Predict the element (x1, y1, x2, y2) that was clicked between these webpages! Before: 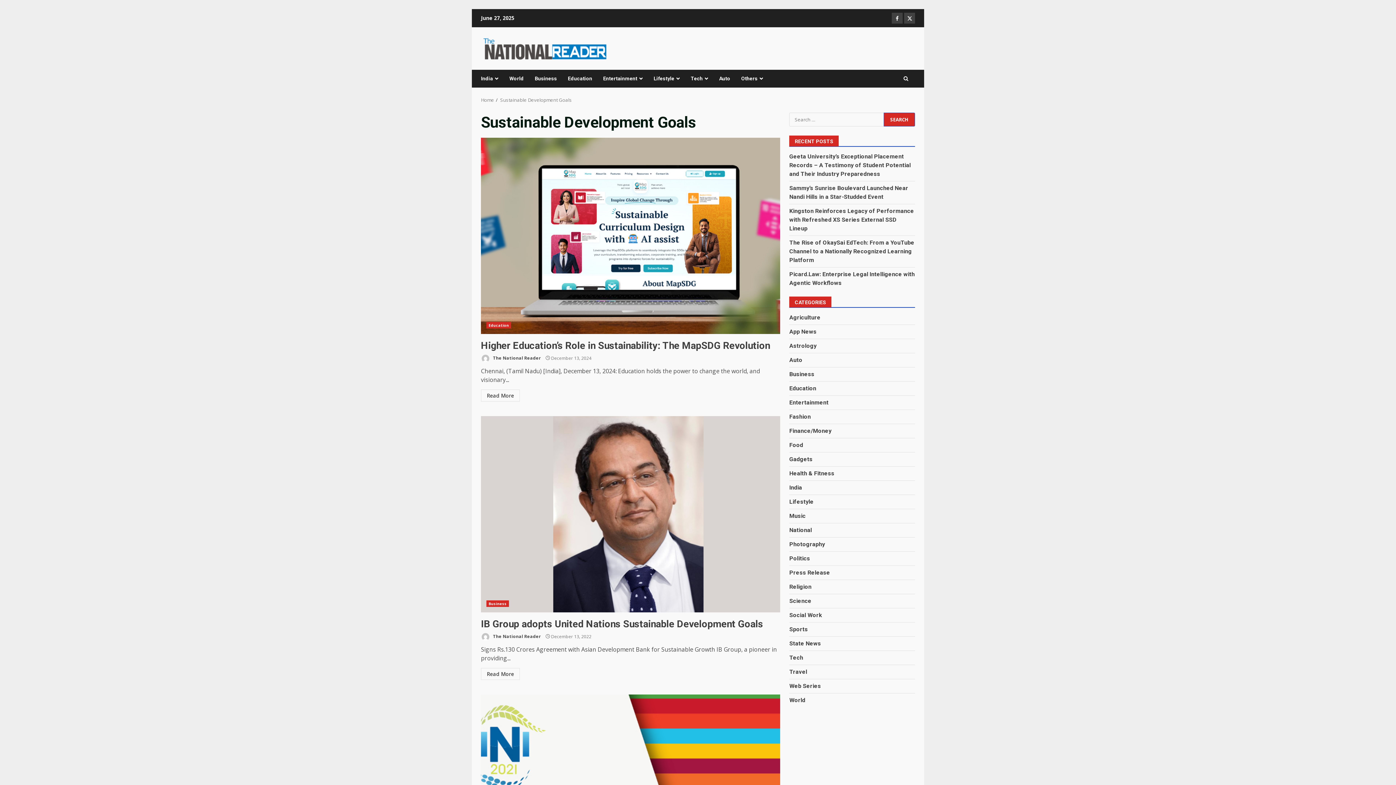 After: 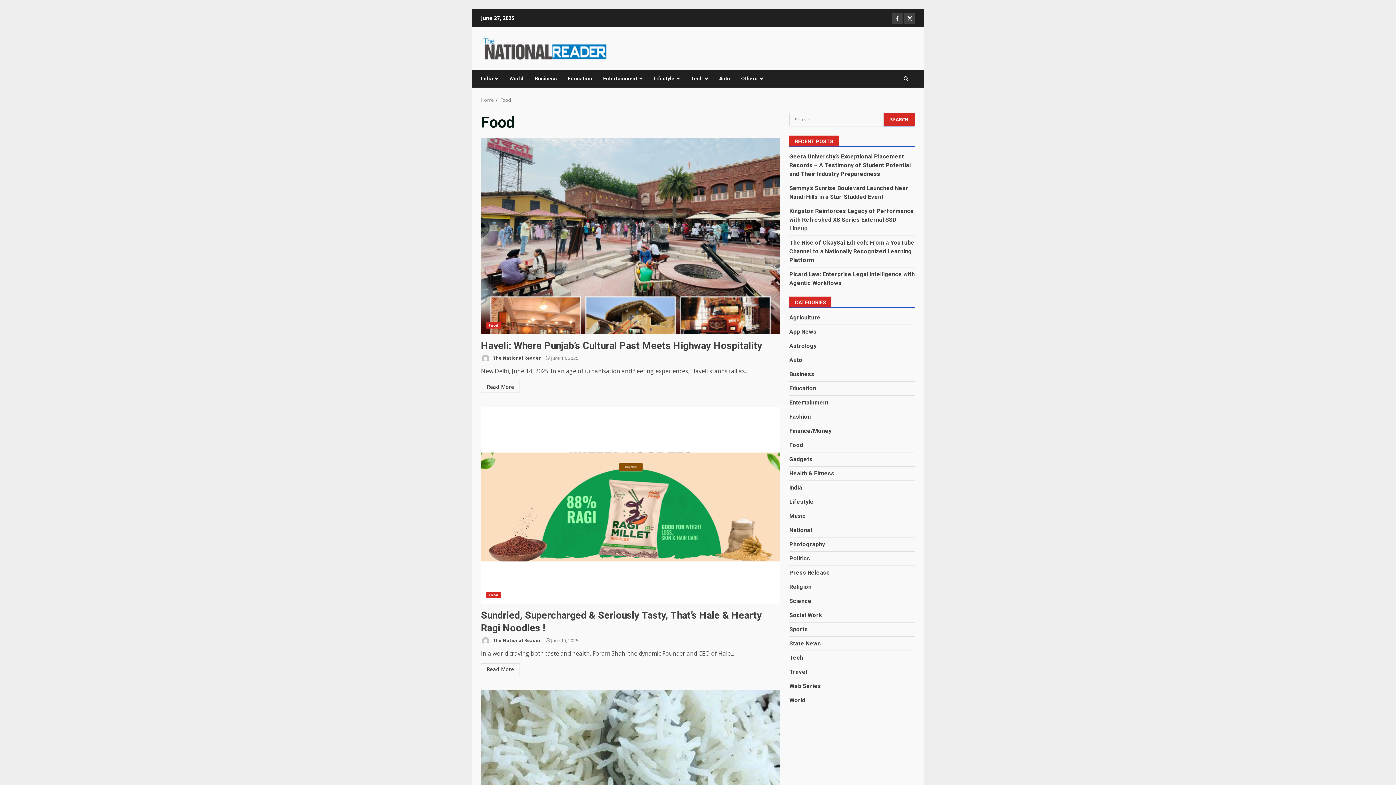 Action: bbox: (789, 441, 803, 449) label: Food